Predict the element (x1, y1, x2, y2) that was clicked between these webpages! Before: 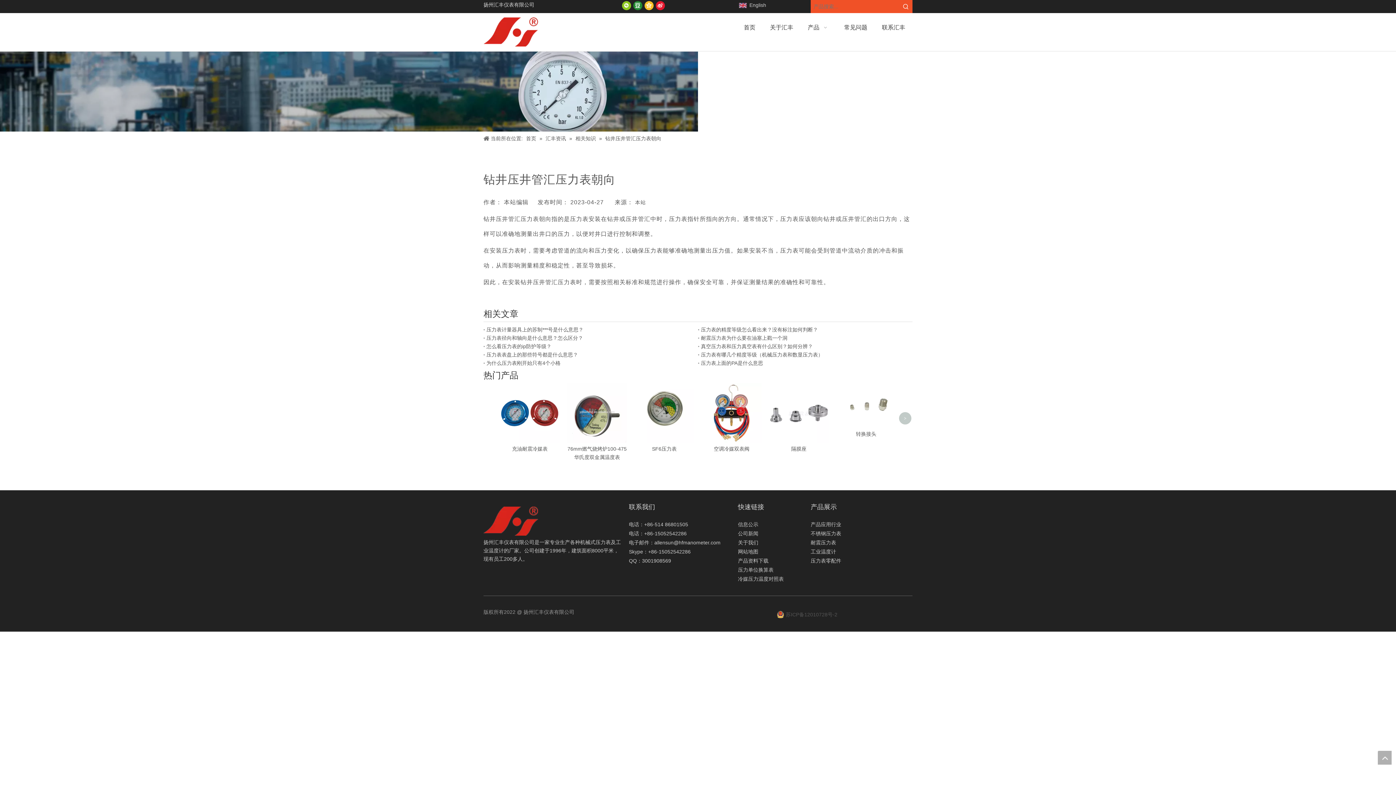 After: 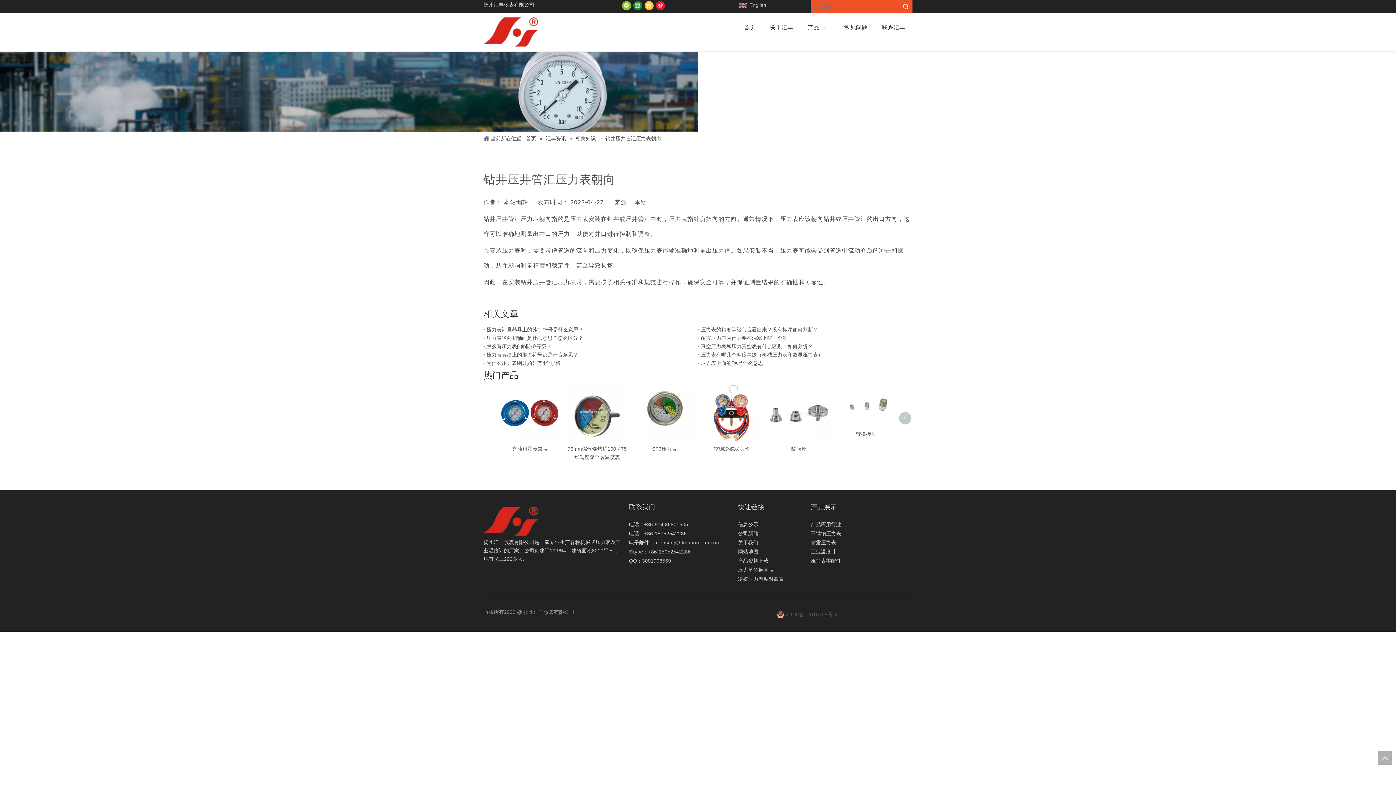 Action: bbox: (1378, 751, 1392, 765) label: top